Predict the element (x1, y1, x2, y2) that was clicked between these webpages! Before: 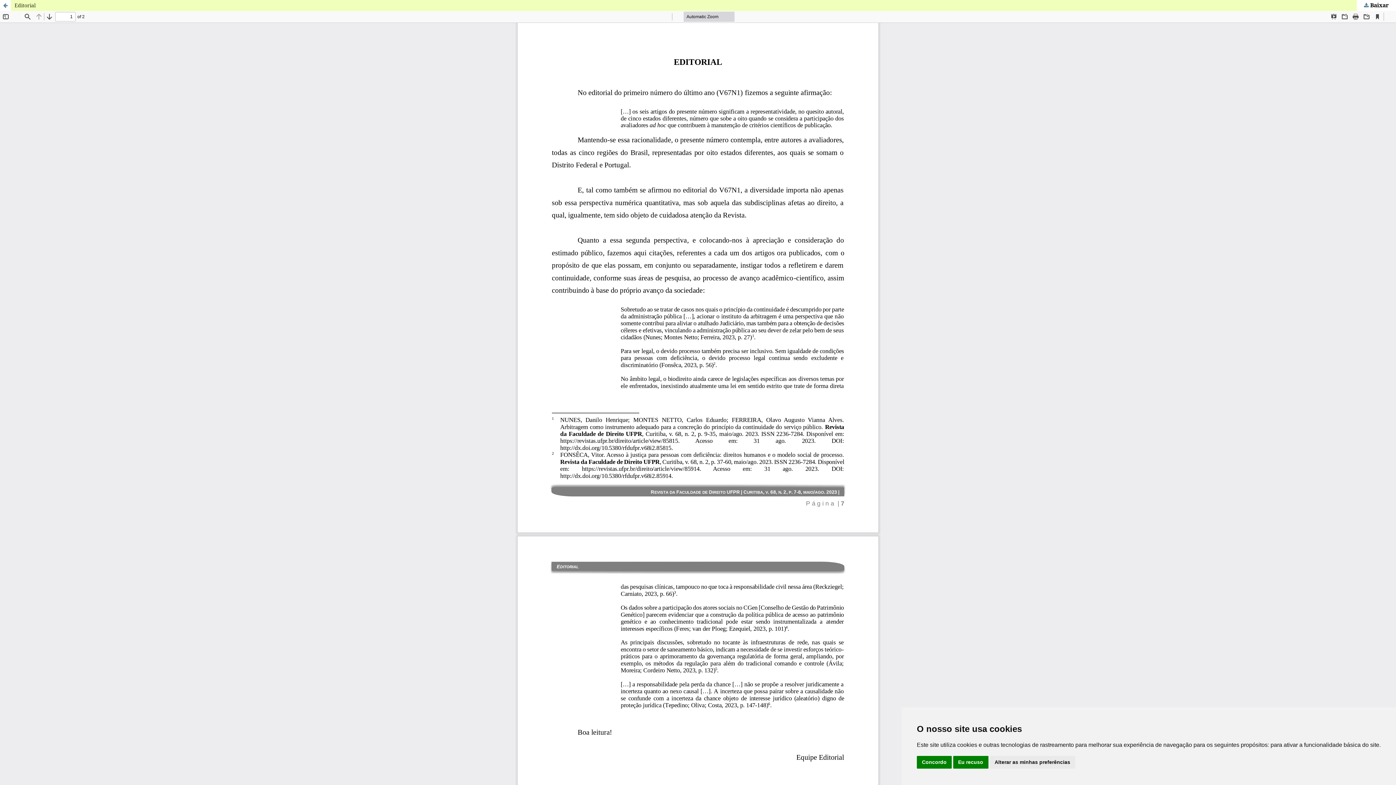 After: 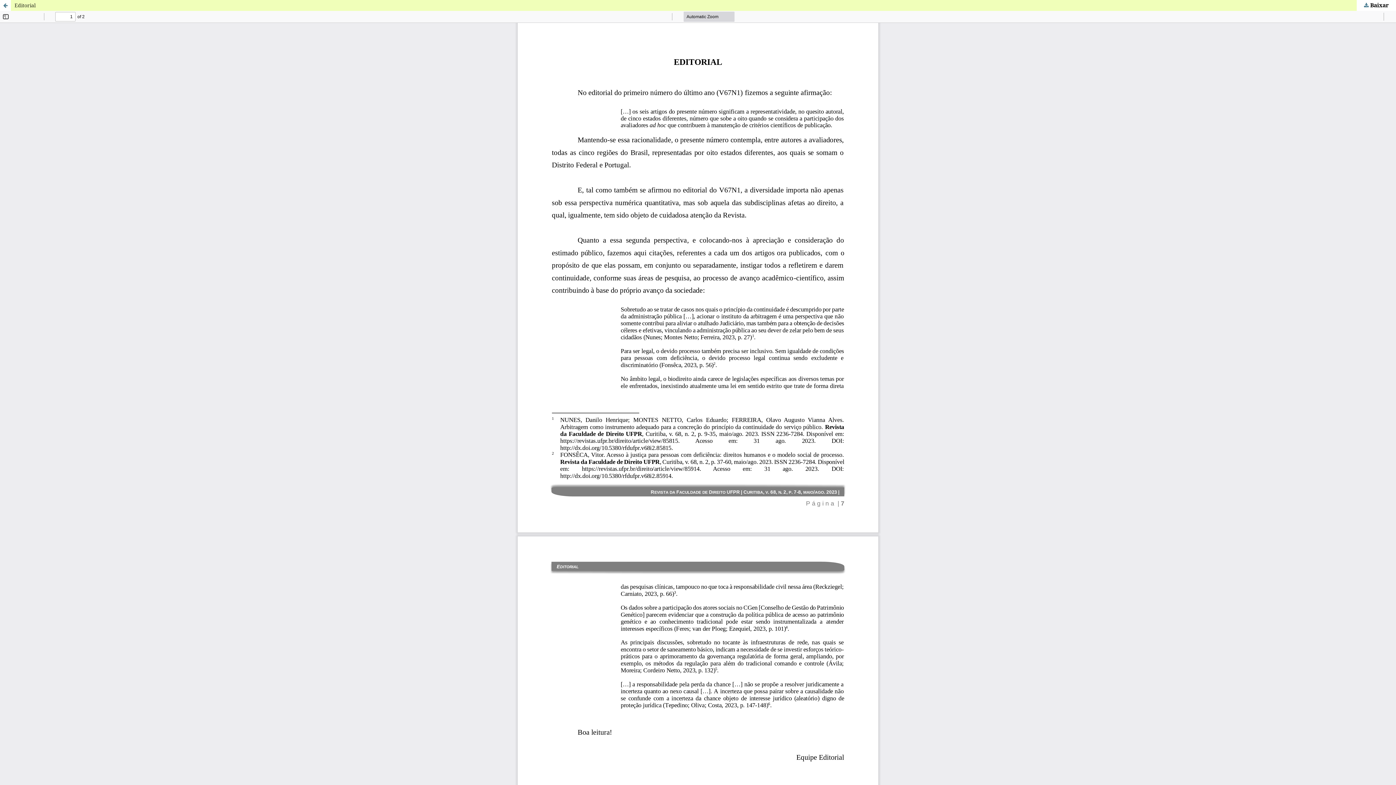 Action: label: Eu recuso bbox: (953, 756, 988, 768)